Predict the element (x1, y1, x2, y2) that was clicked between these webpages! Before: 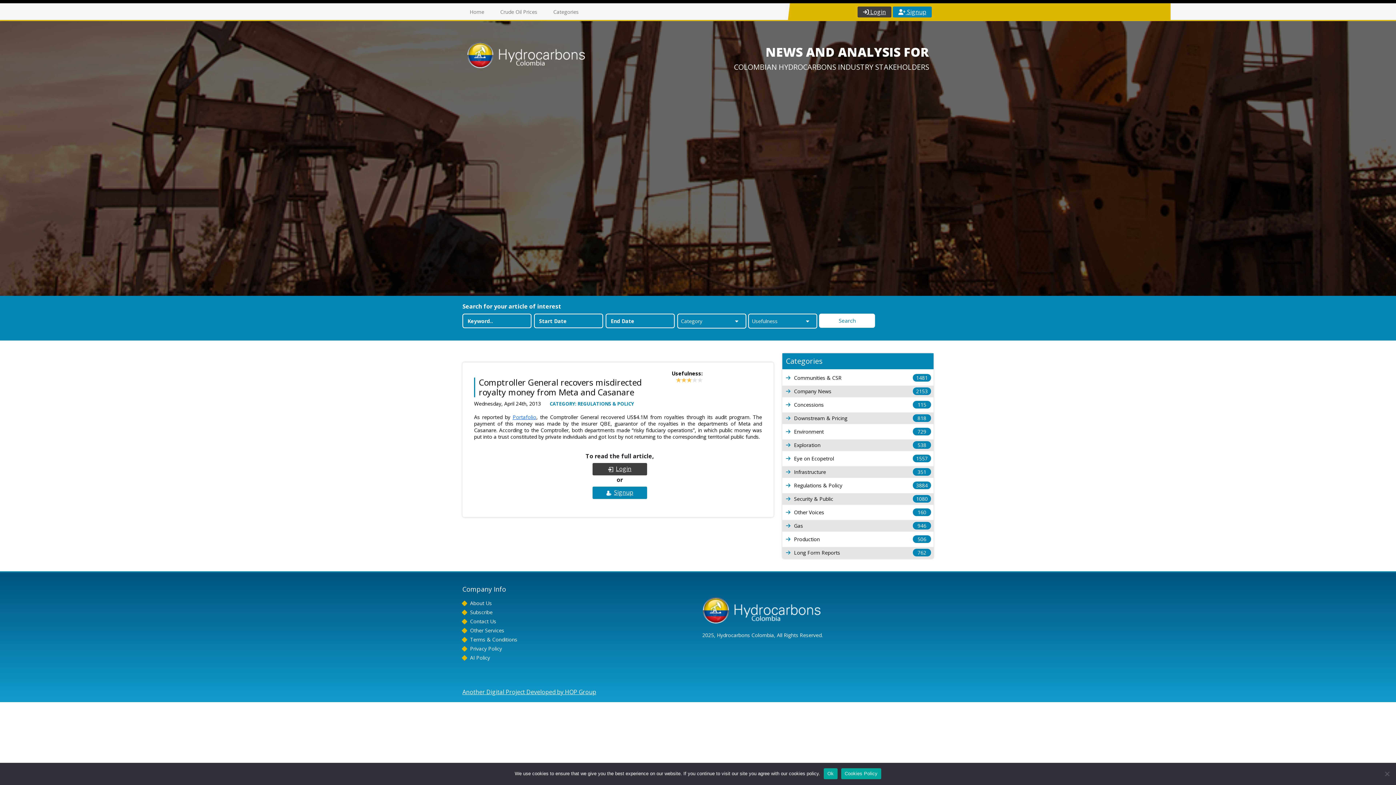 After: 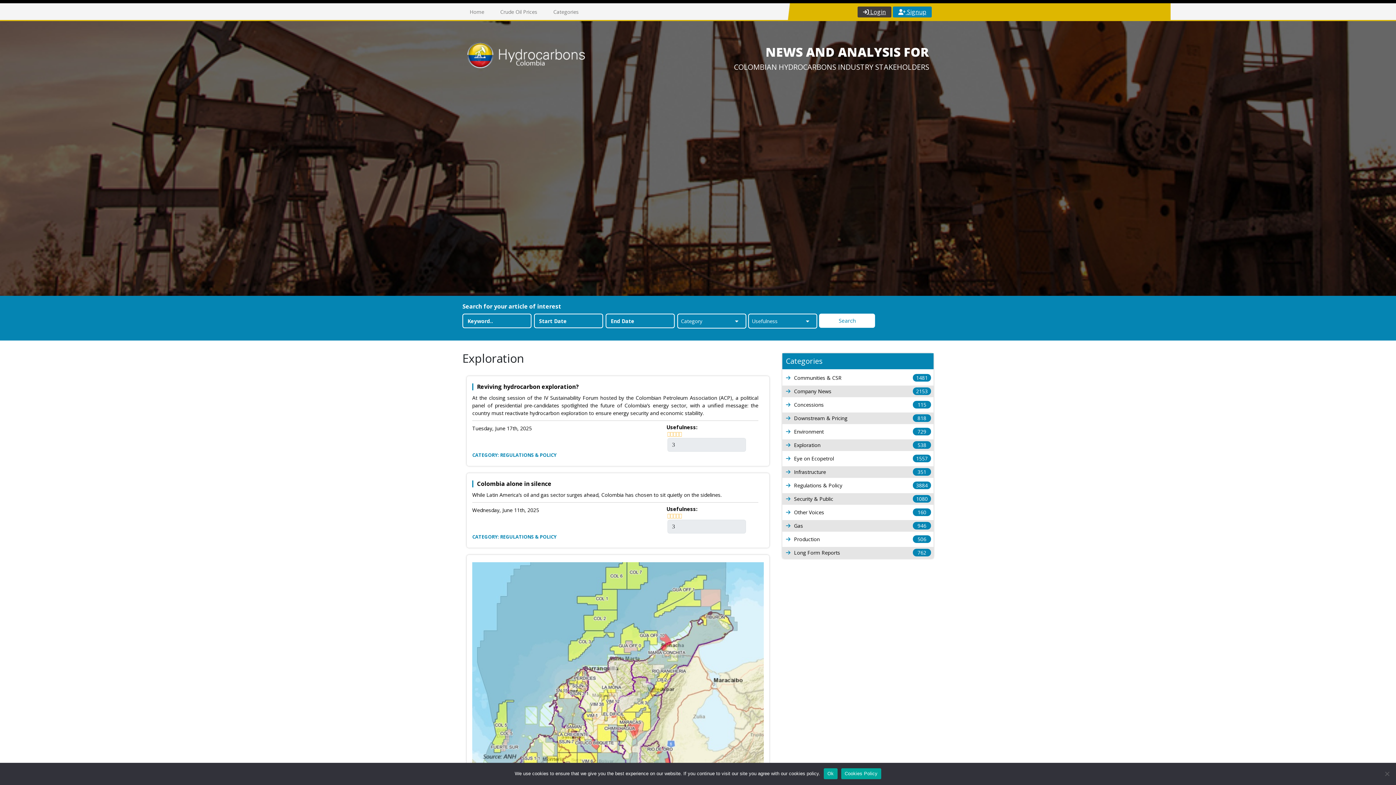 Action: bbox: (782, 439, 933, 451) label: Exploration
538